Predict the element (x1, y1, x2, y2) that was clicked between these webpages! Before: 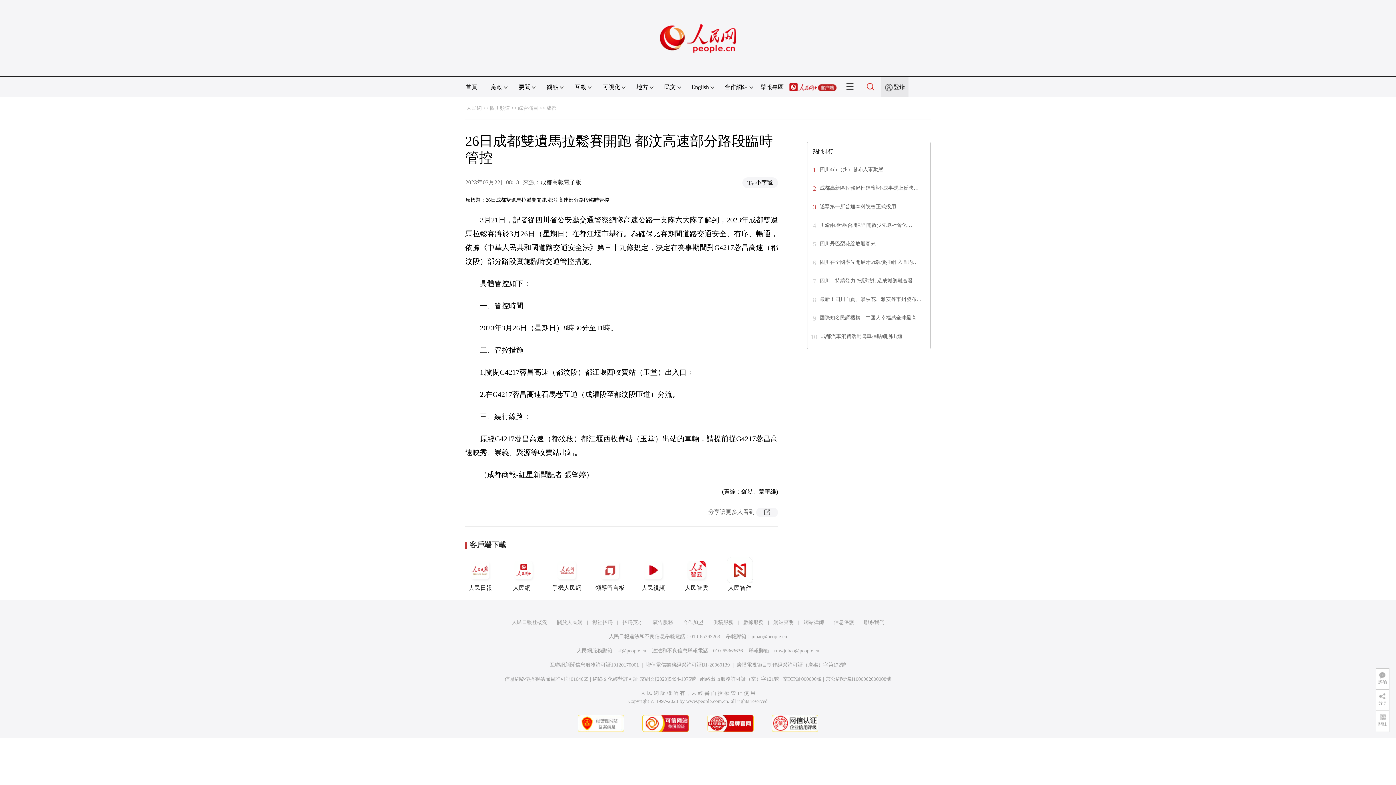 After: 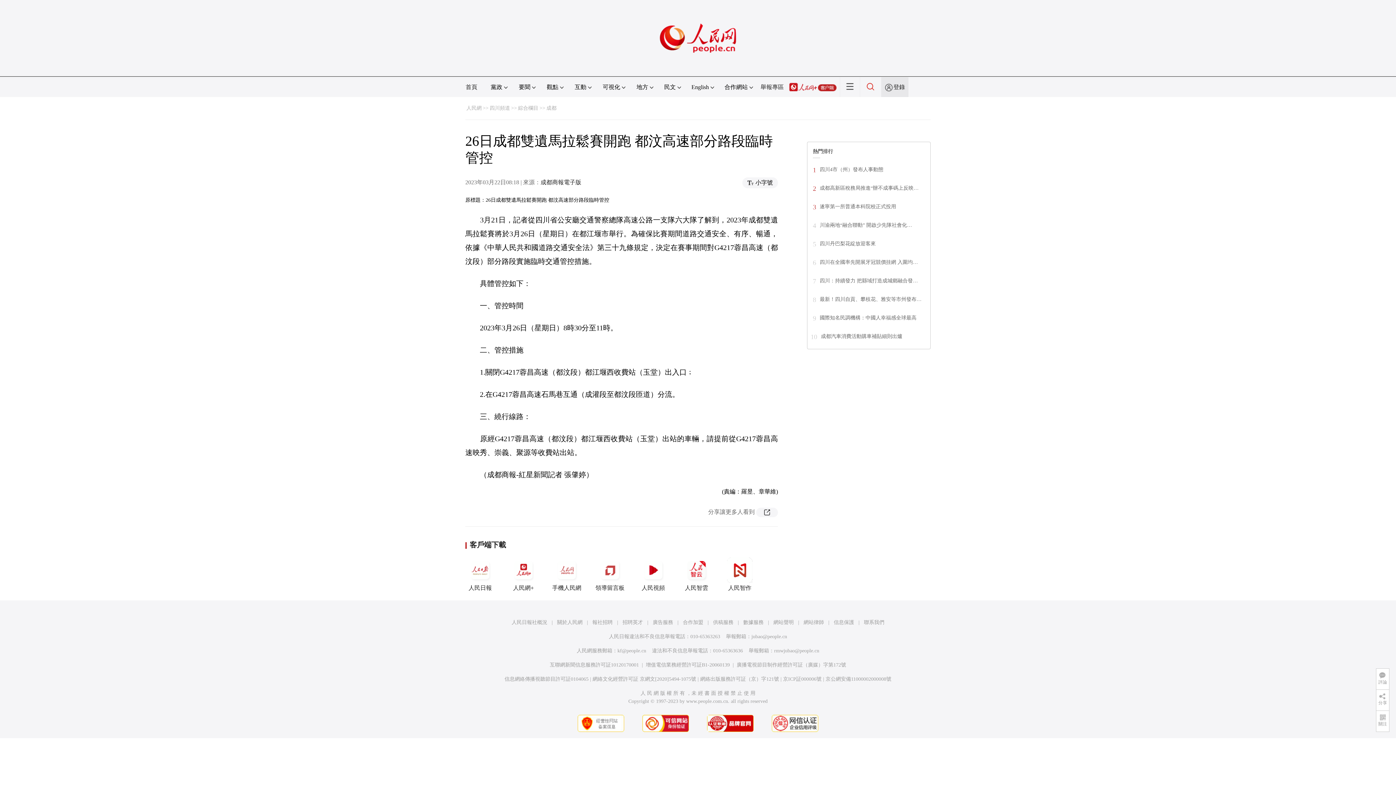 Action: bbox: (698, 716, 762, 721)